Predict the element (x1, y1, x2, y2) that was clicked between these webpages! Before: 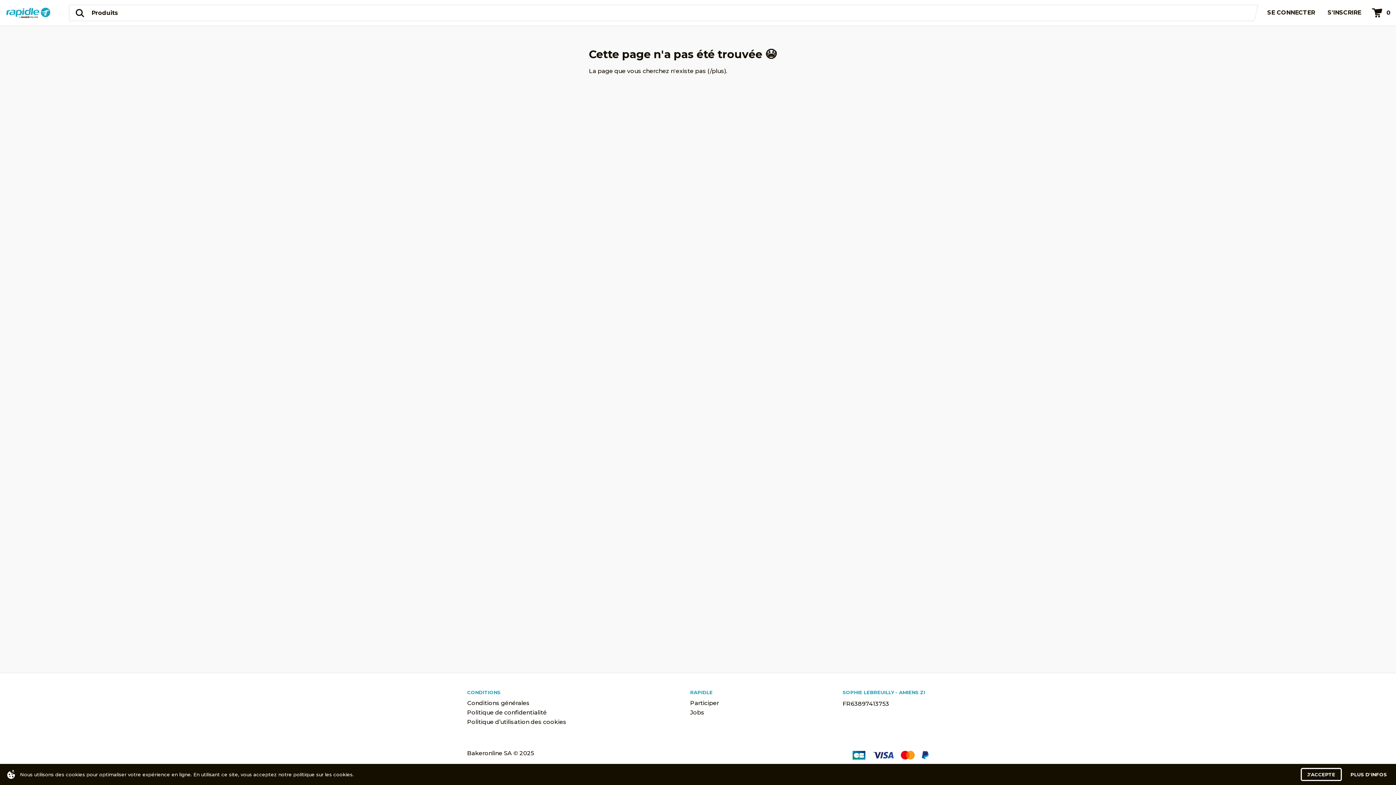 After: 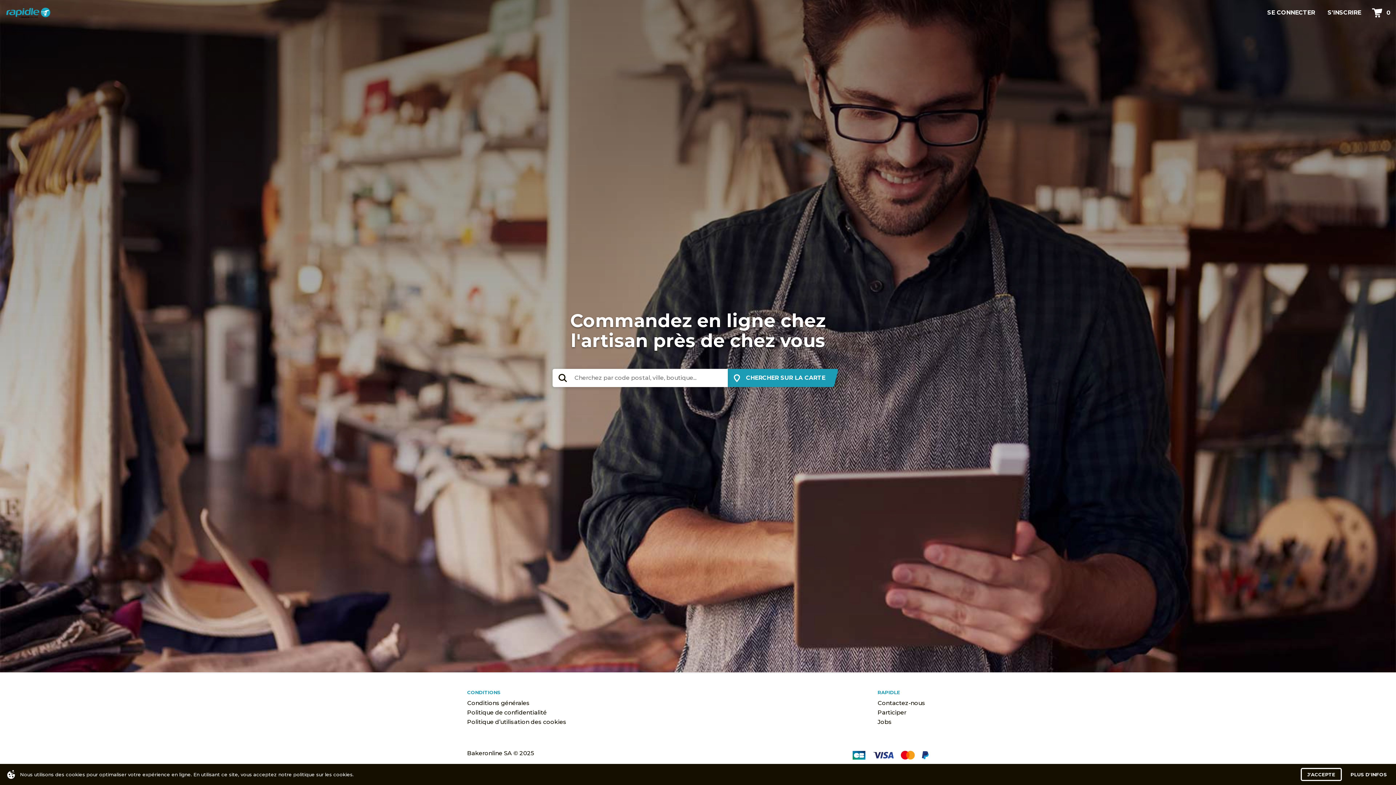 Action: bbox: (5, 5, 54, 20)